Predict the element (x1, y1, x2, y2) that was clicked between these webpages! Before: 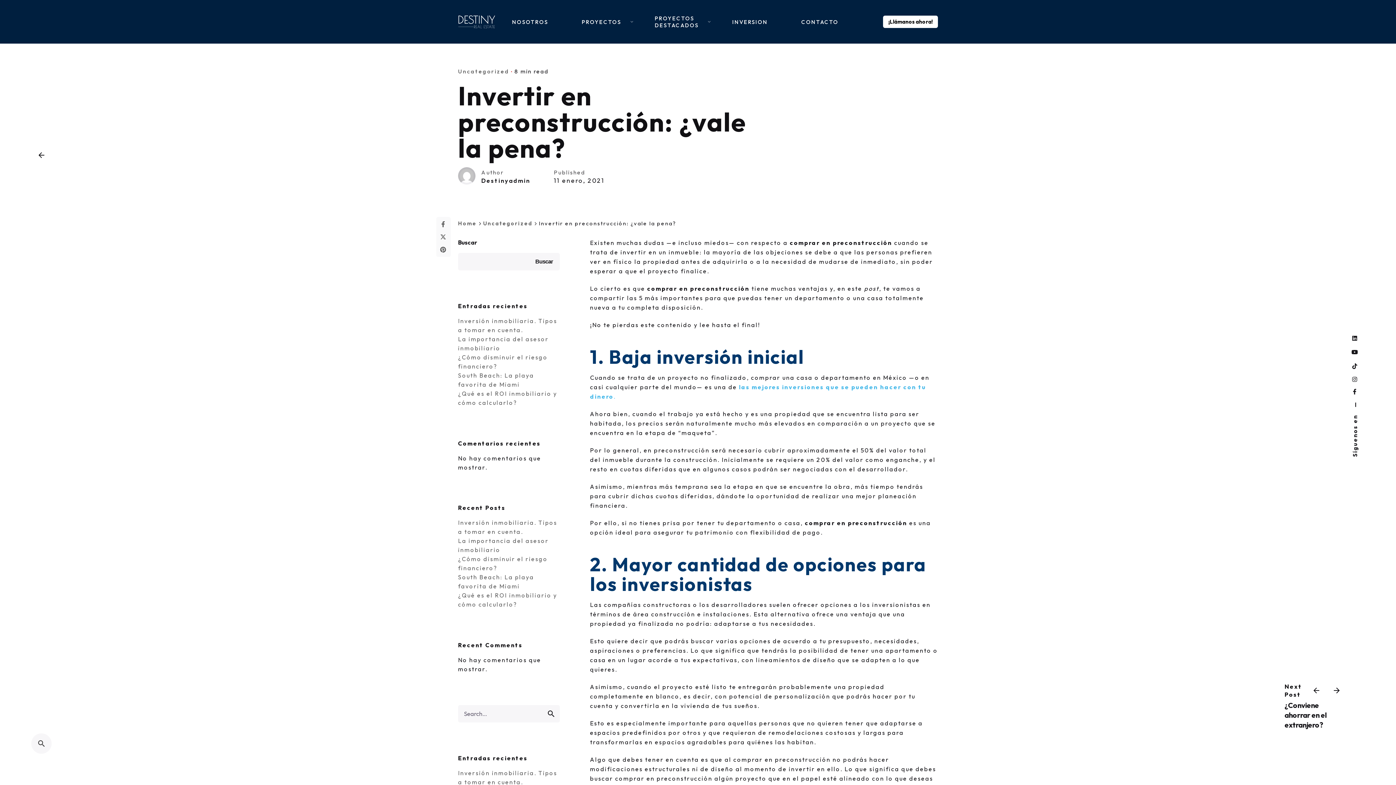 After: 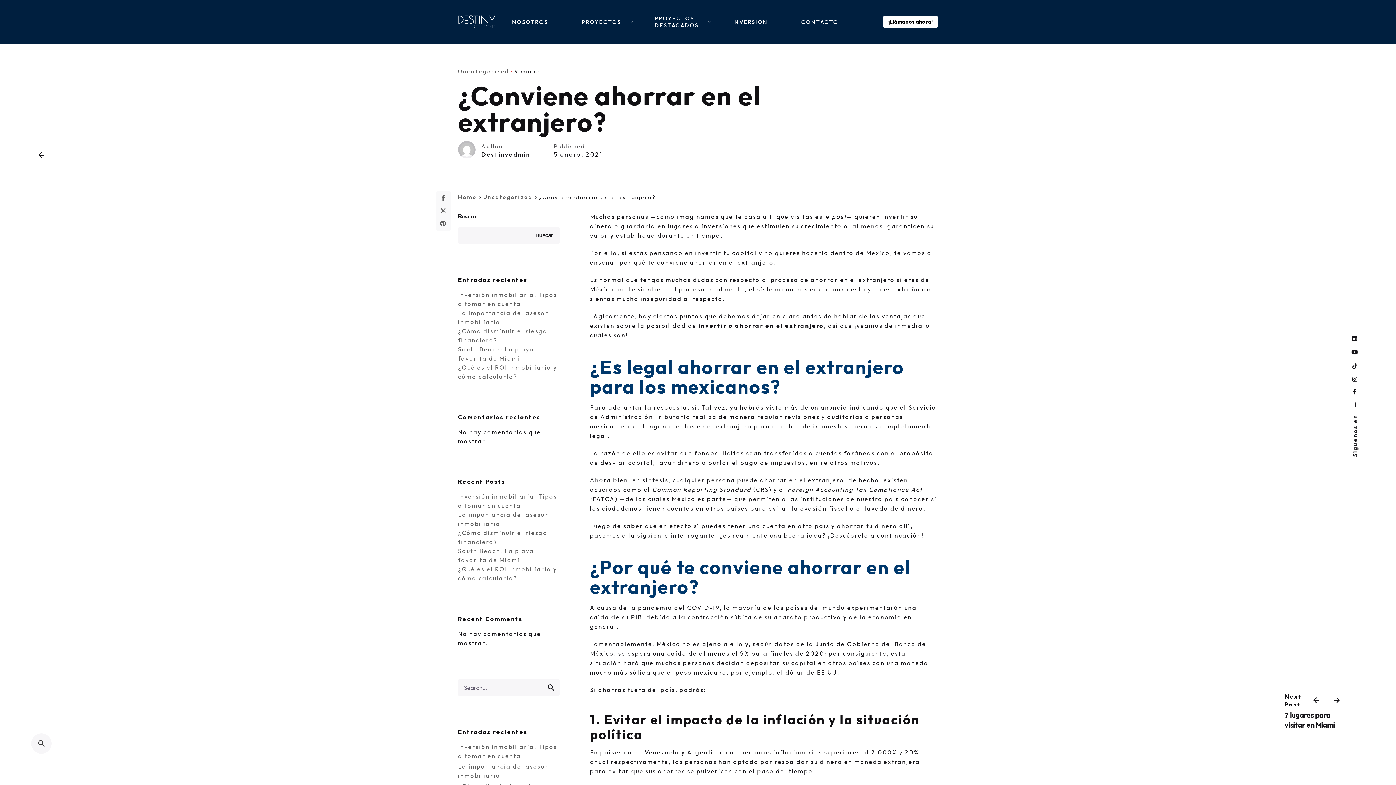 Action: label: ¿Conviene ahorrar en el extranjero? bbox: (1284, 701, 1326, 729)